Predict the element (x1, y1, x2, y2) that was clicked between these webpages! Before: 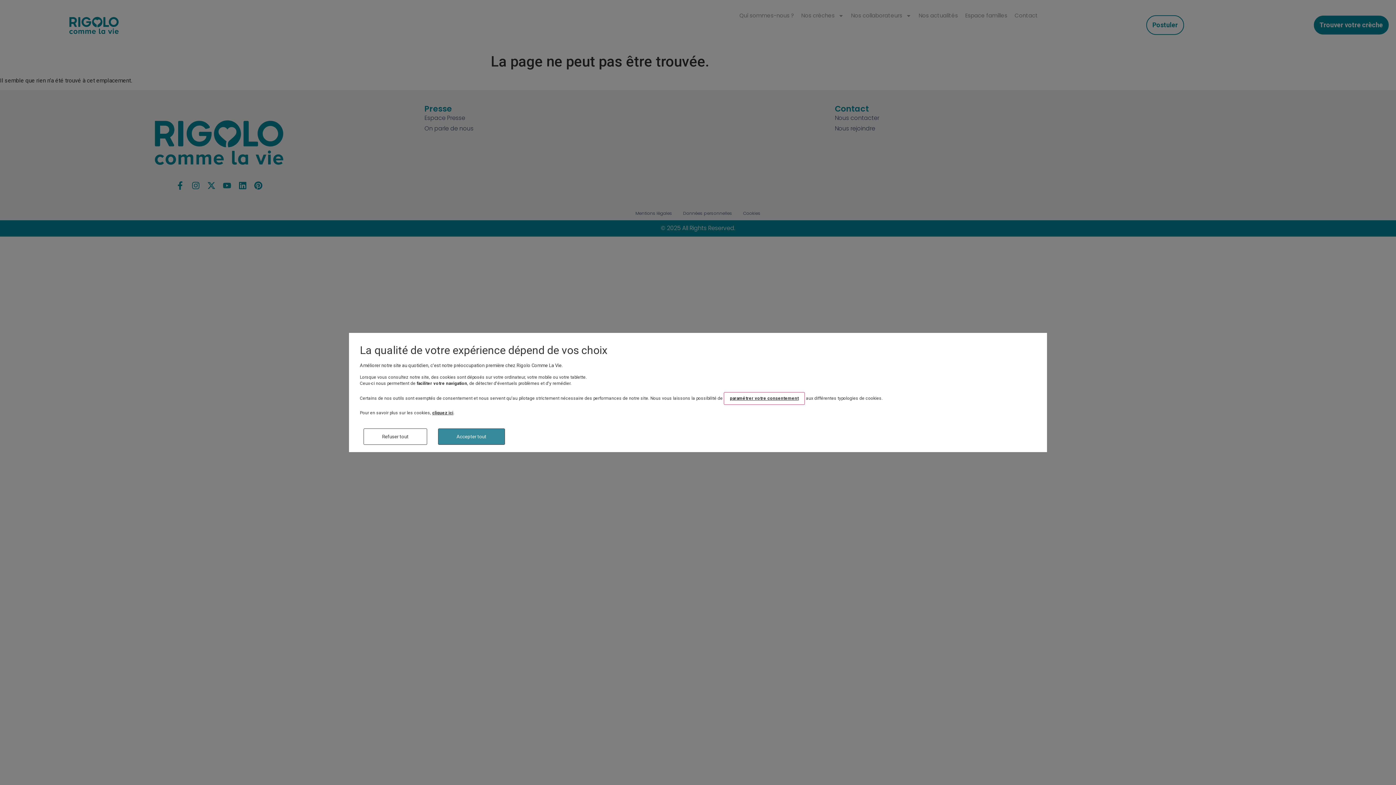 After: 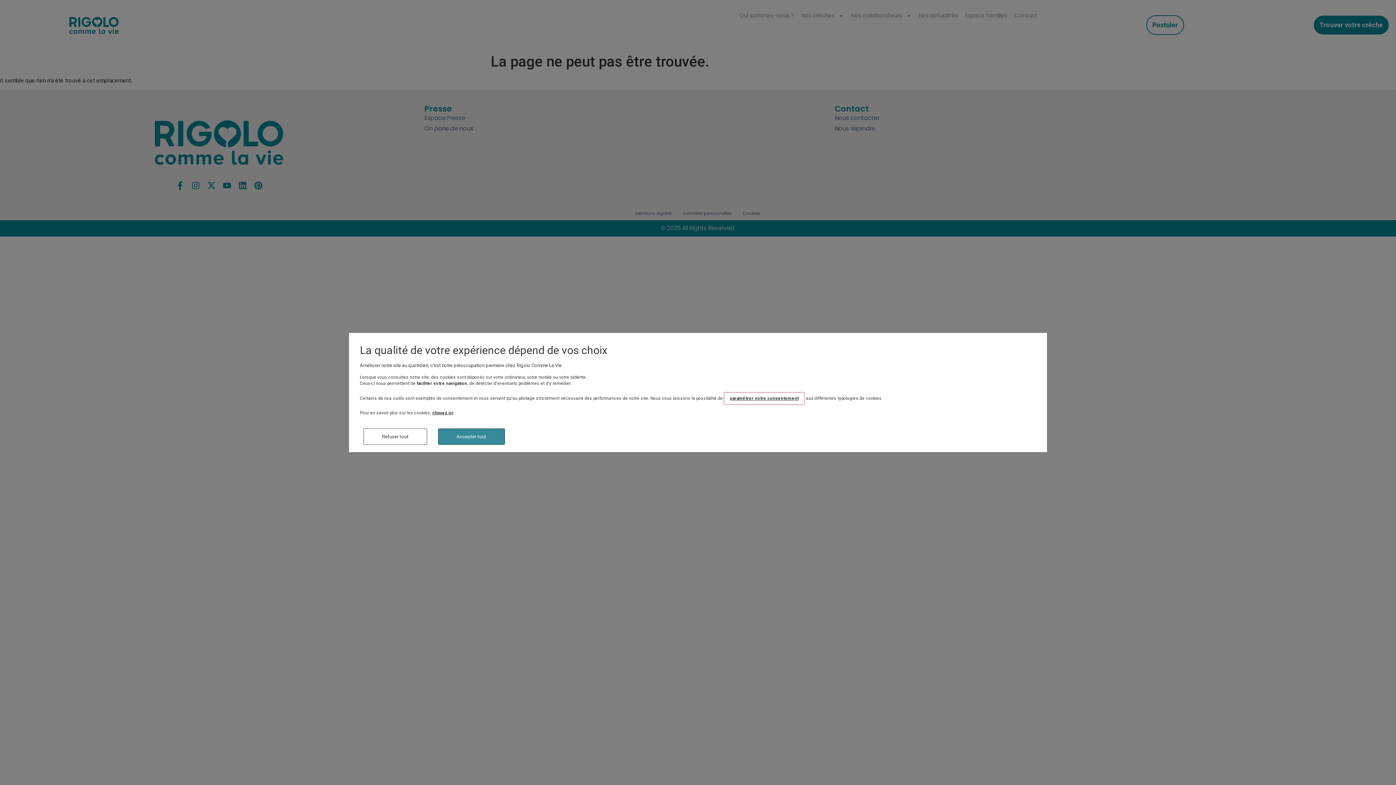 Action: bbox: (432, 410, 453, 415) label: cliquez ici